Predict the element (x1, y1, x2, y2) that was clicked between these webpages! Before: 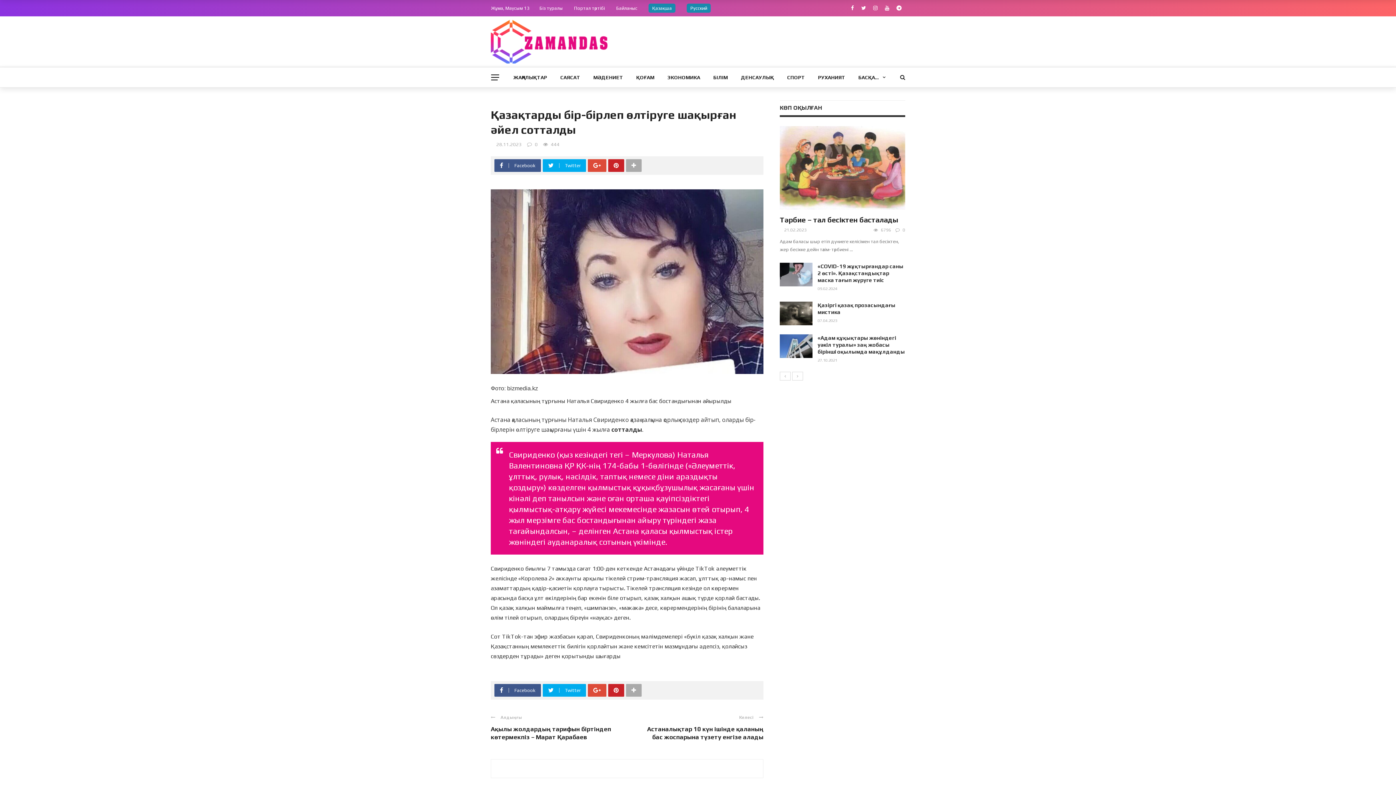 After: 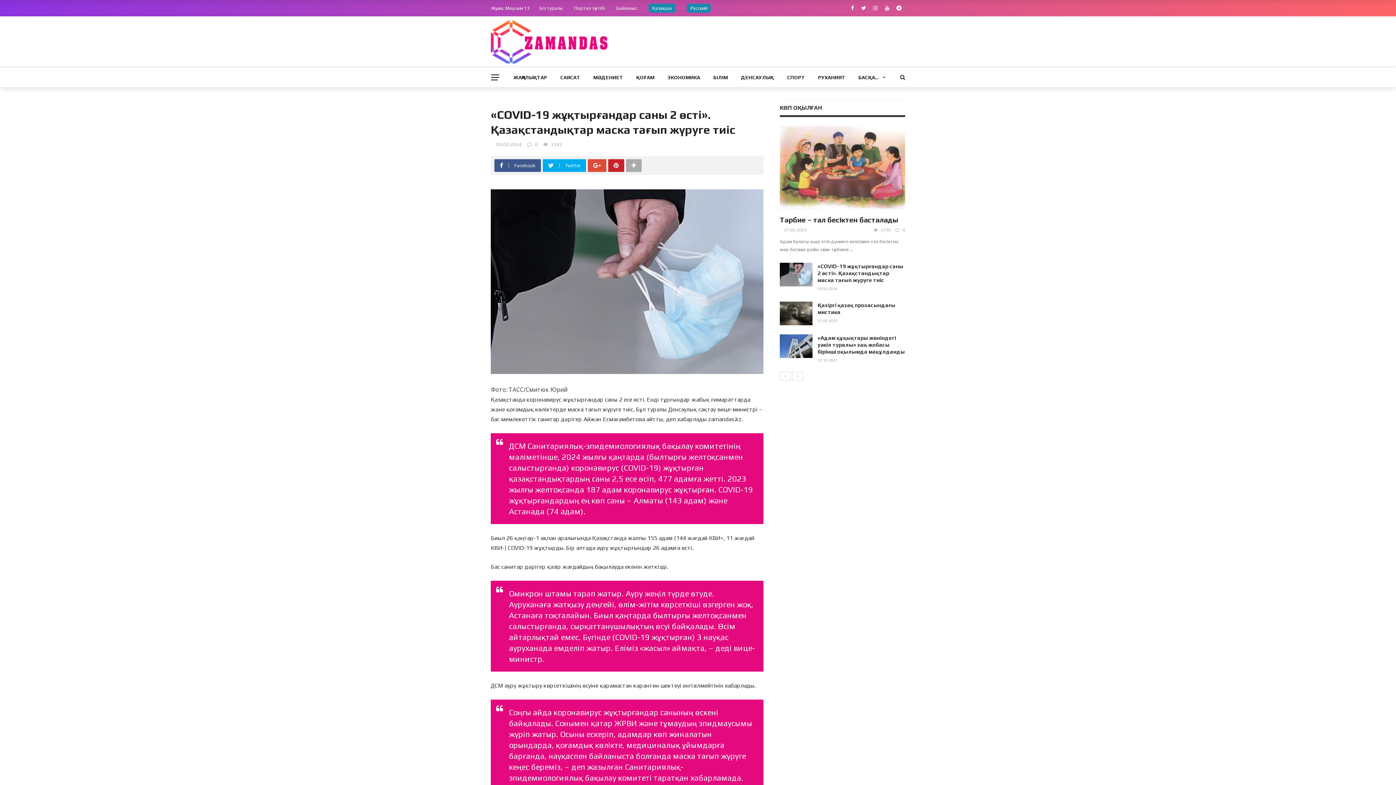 Action: bbox: (817, 263, 903, 283) label: «СOVID-19 жұқтырғандар саны 2 өсті». Қазақстандықтар маска тағып жүруге тиіс